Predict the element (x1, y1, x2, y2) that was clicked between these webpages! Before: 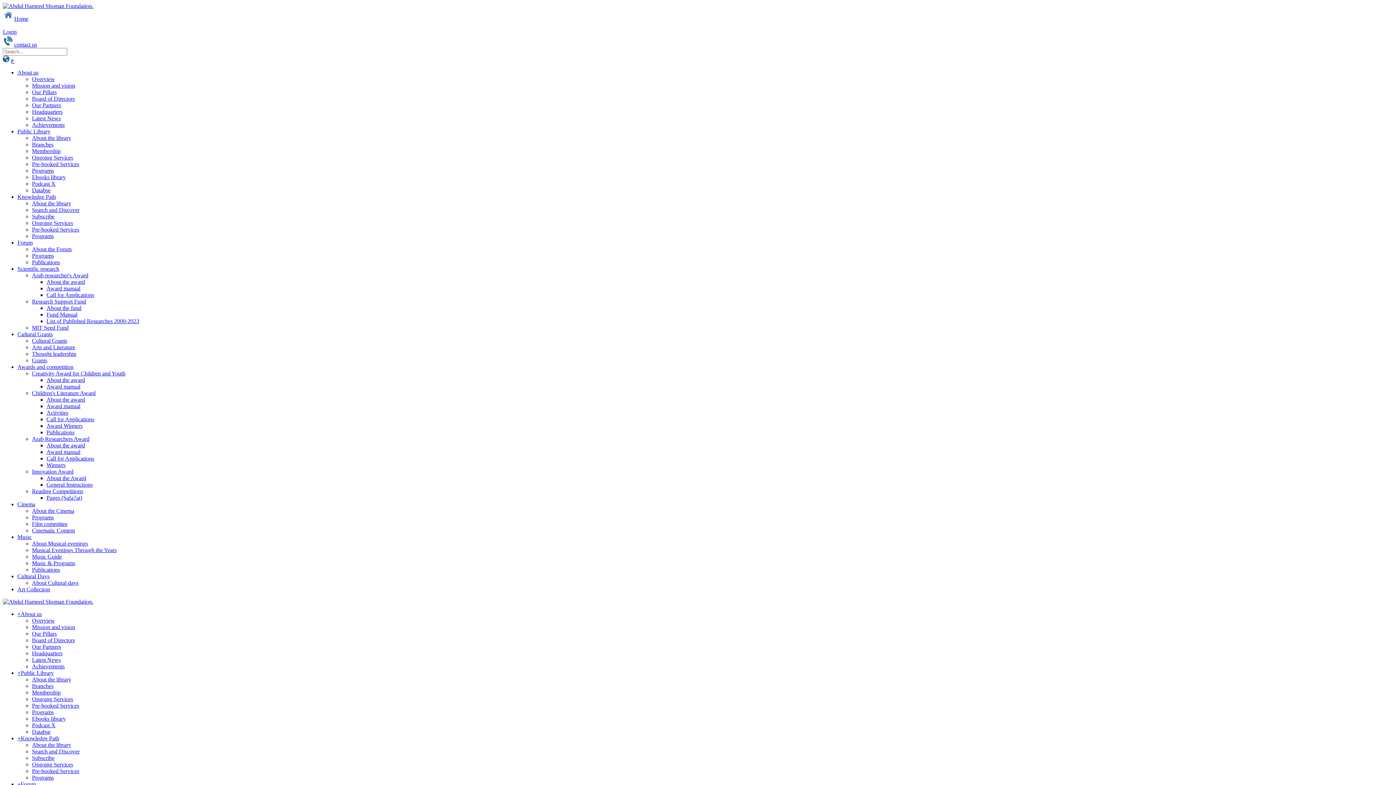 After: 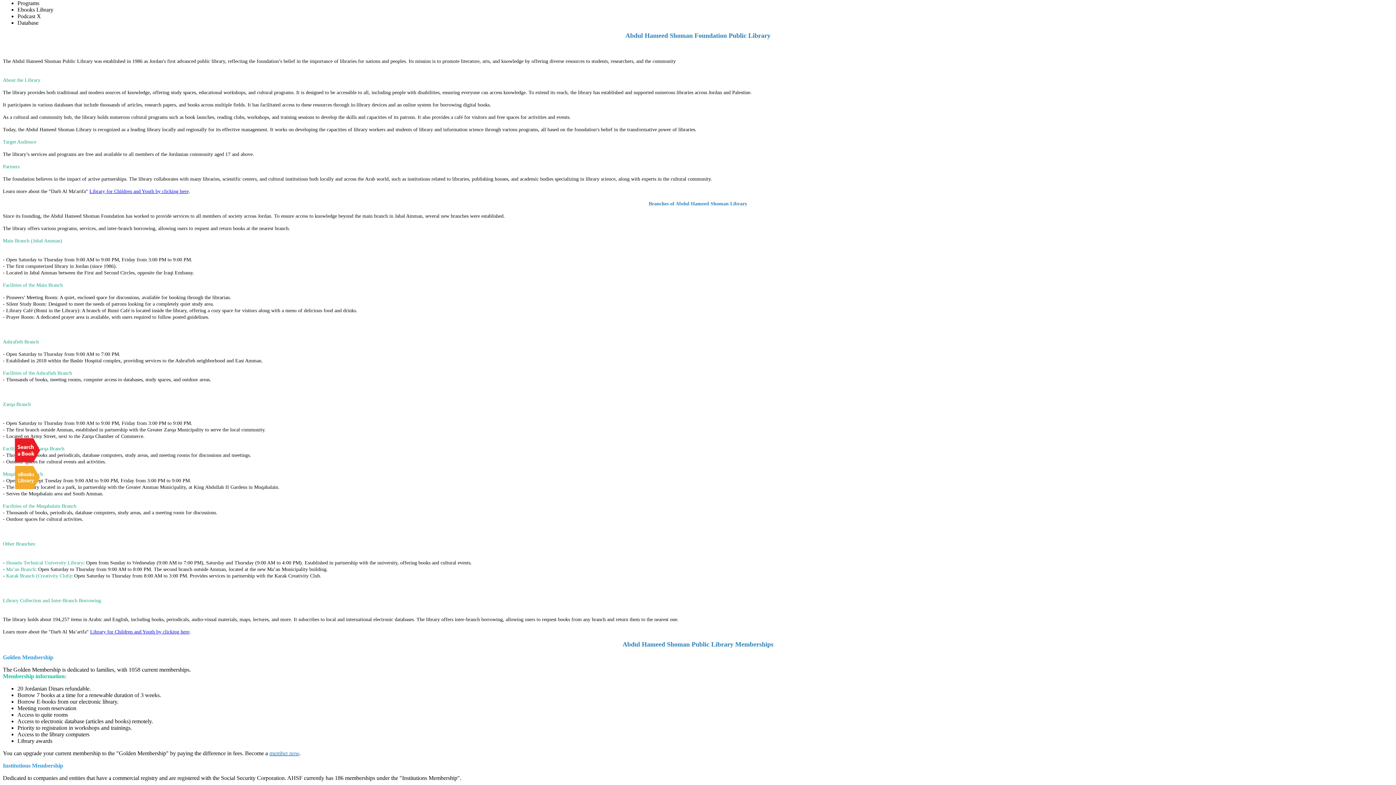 Action: label: Programs bbox: (32, 167, 53, 173)